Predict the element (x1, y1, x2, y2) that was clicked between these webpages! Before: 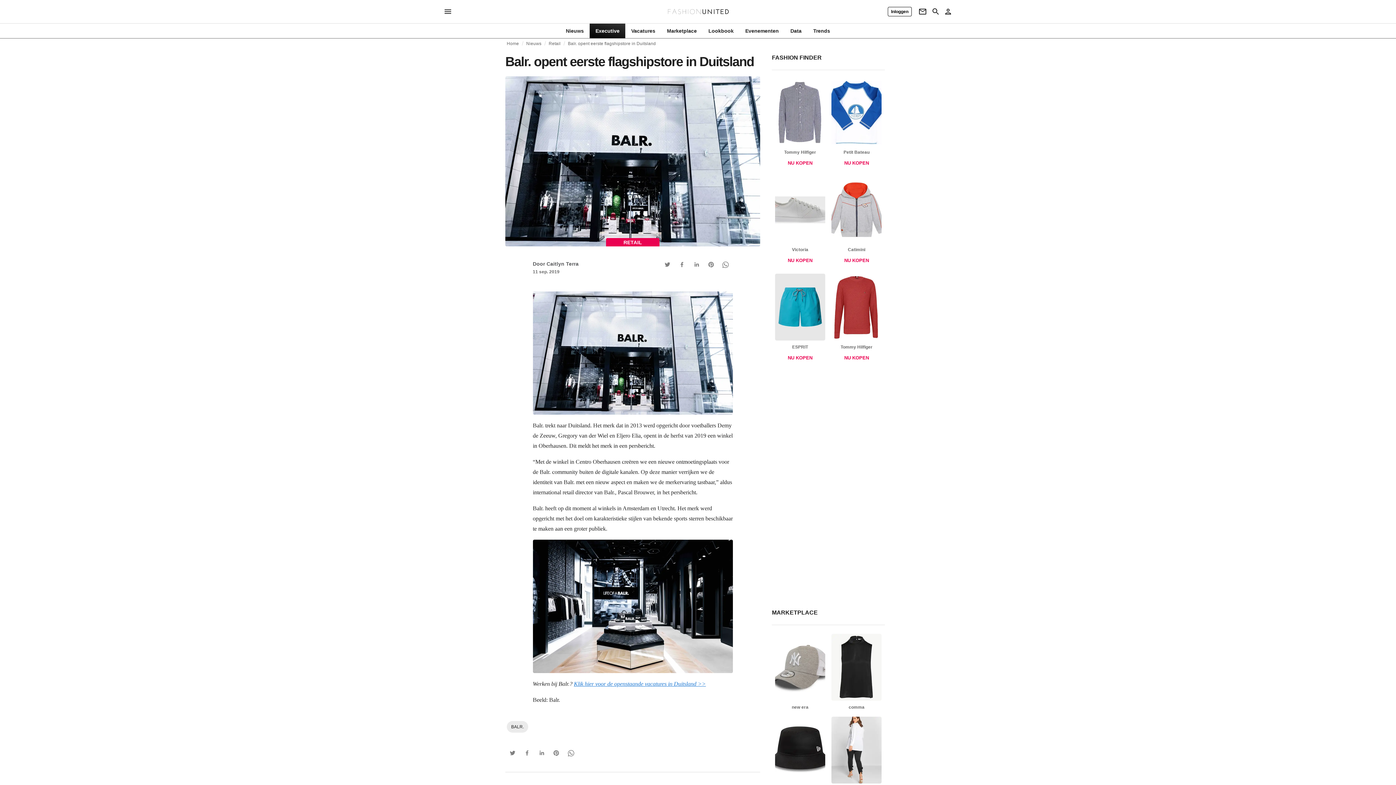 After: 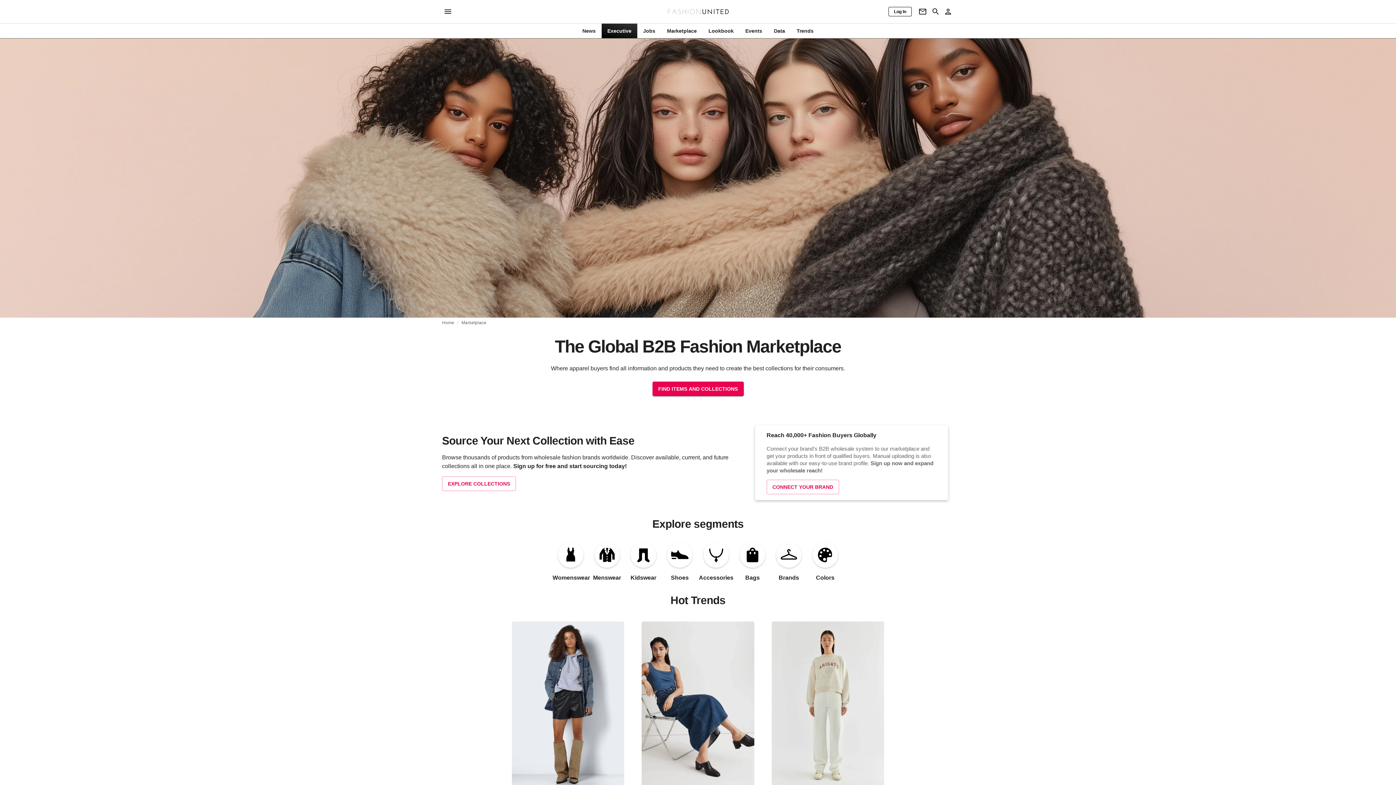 Action: bbox: (661, 27, 702, 34) label: Marketplace